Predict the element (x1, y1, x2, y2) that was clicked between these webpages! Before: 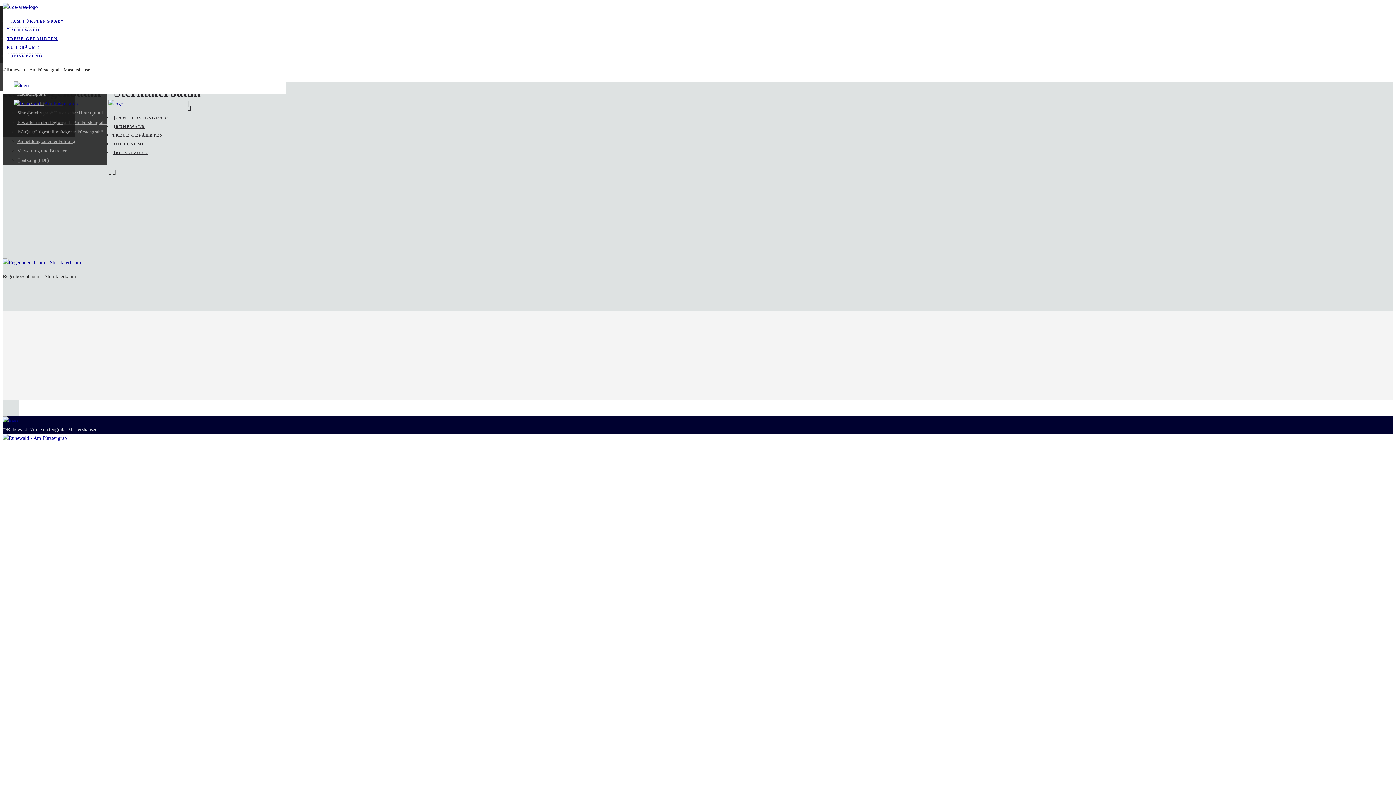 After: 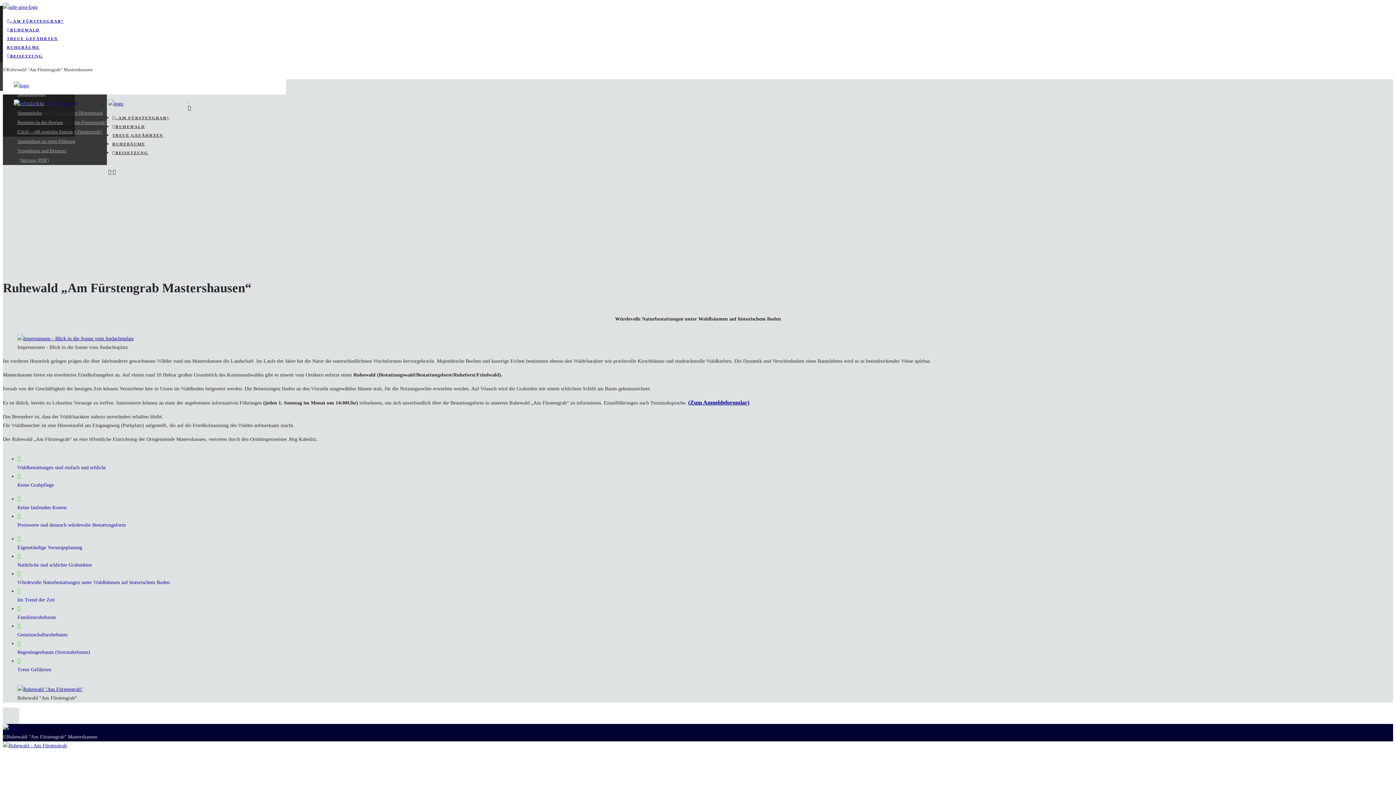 Action: bbox: (6, 18, 64, 23) label: „AM FÜRSTENGRAB“